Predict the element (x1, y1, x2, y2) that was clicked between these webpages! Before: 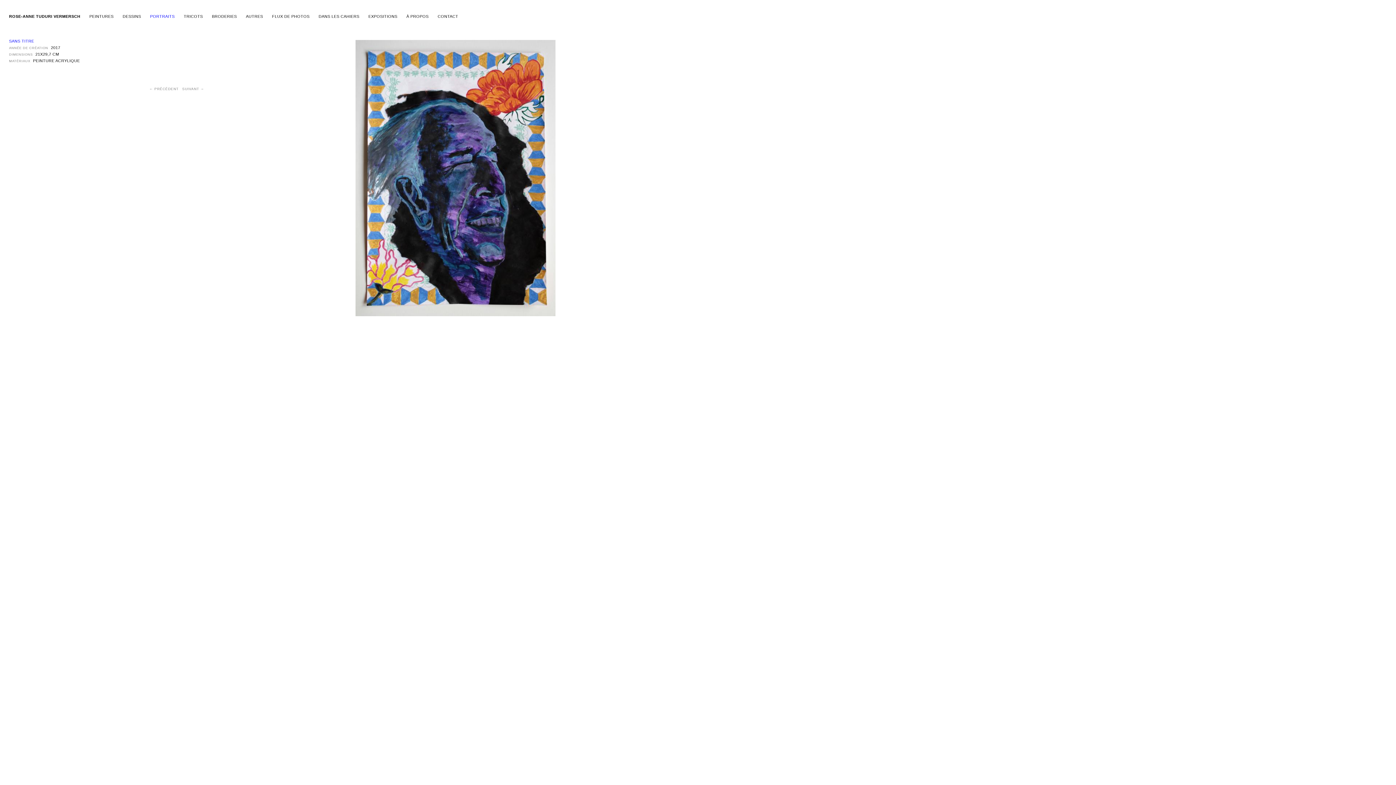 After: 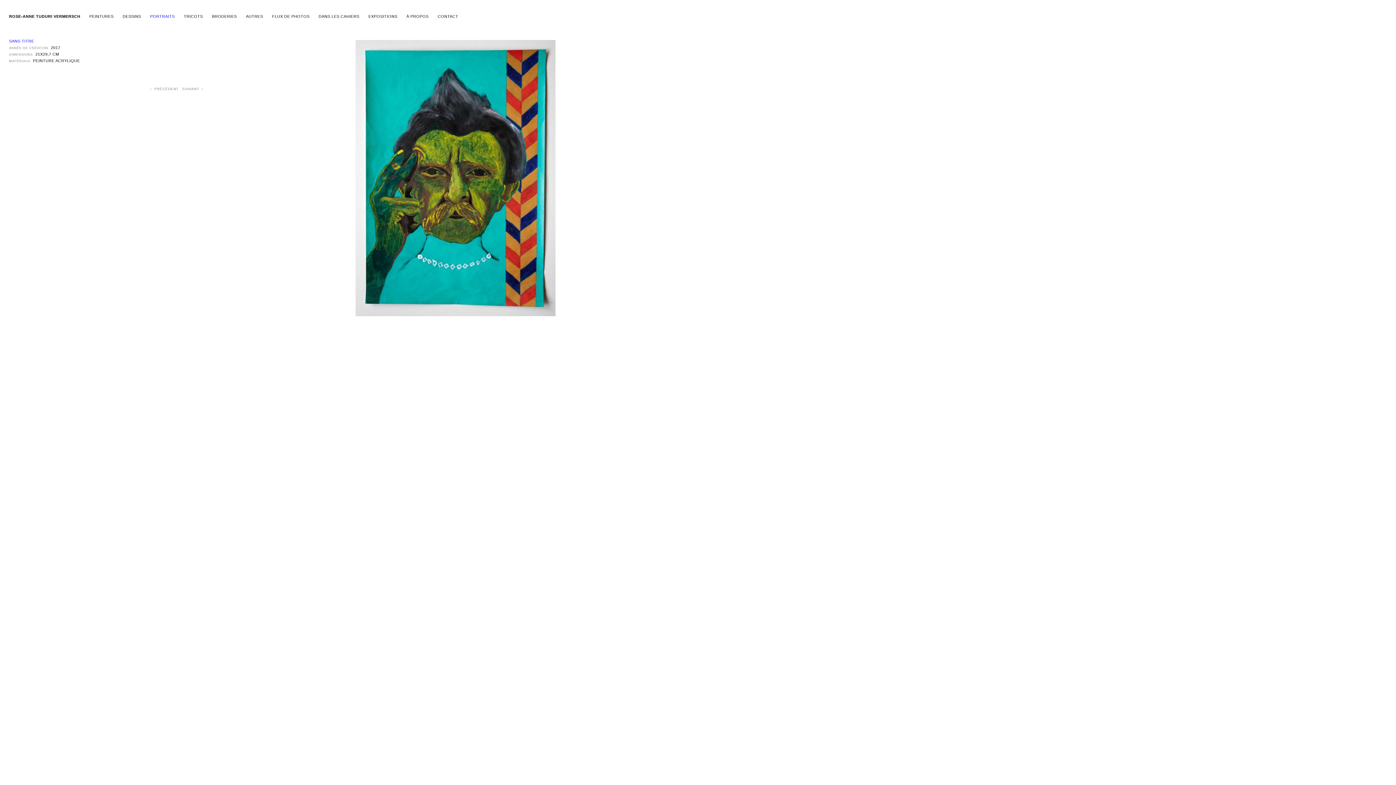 Action: bbox: (149, 86, 182, 90) label: ← PRÉCÉDENT